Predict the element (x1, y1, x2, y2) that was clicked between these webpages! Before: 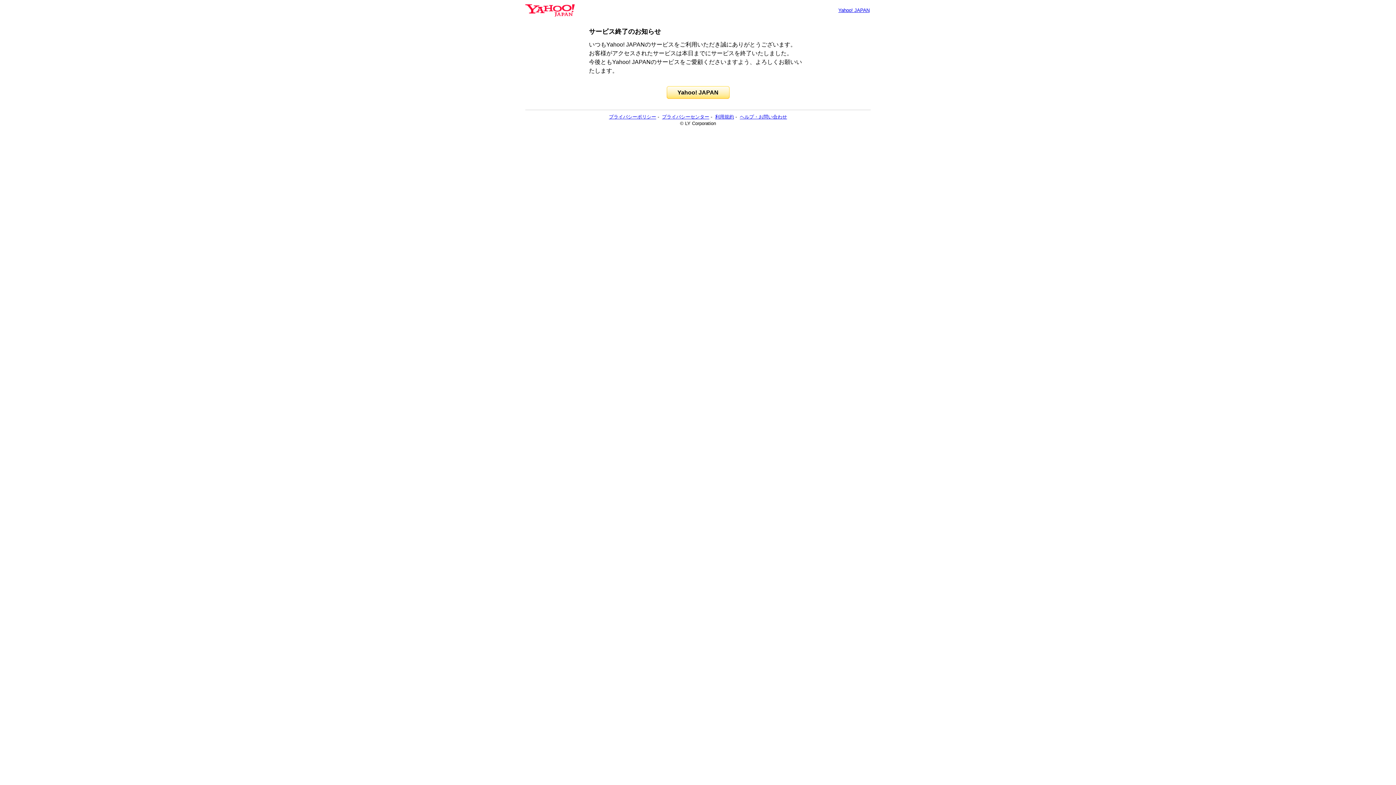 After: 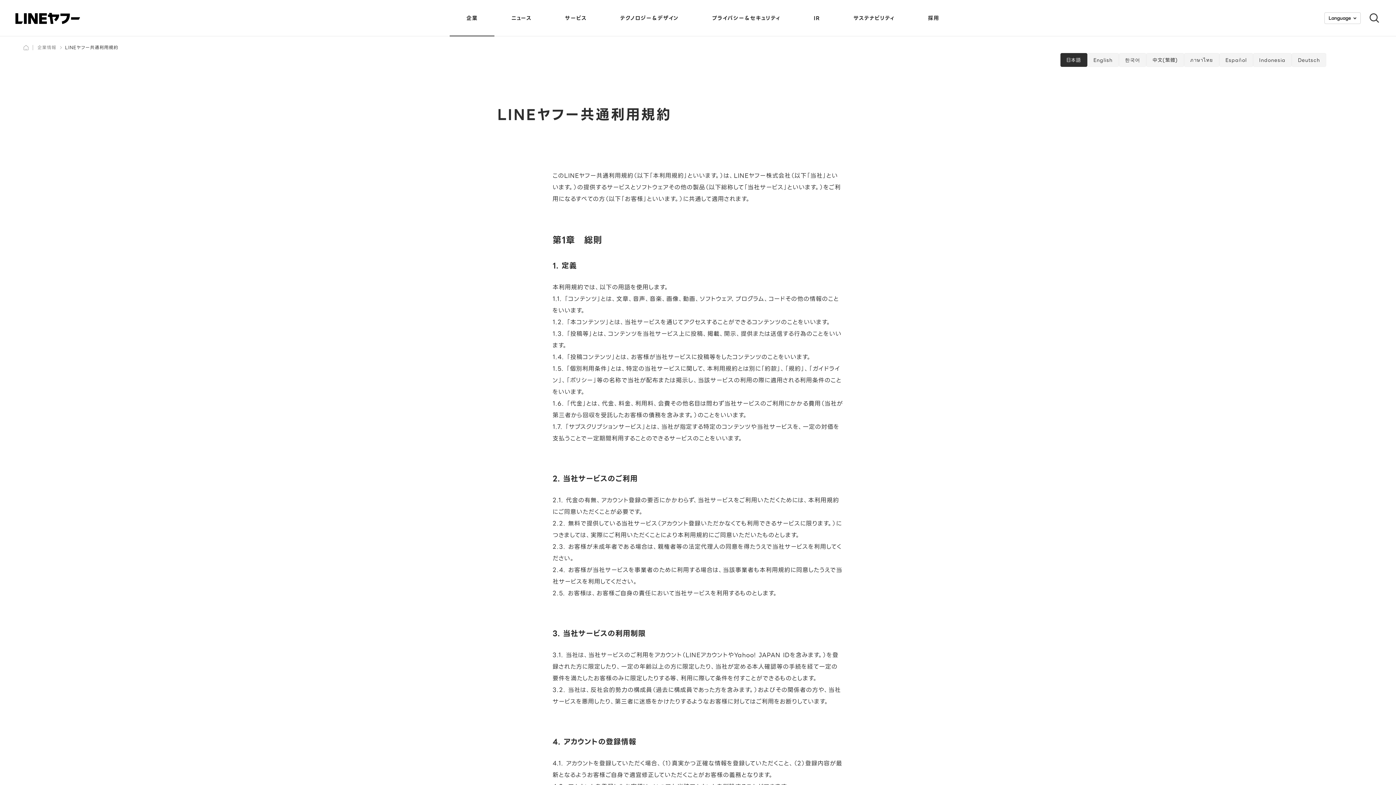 Action: label: 利用規約 bbox: (715, 114, 734, 119)